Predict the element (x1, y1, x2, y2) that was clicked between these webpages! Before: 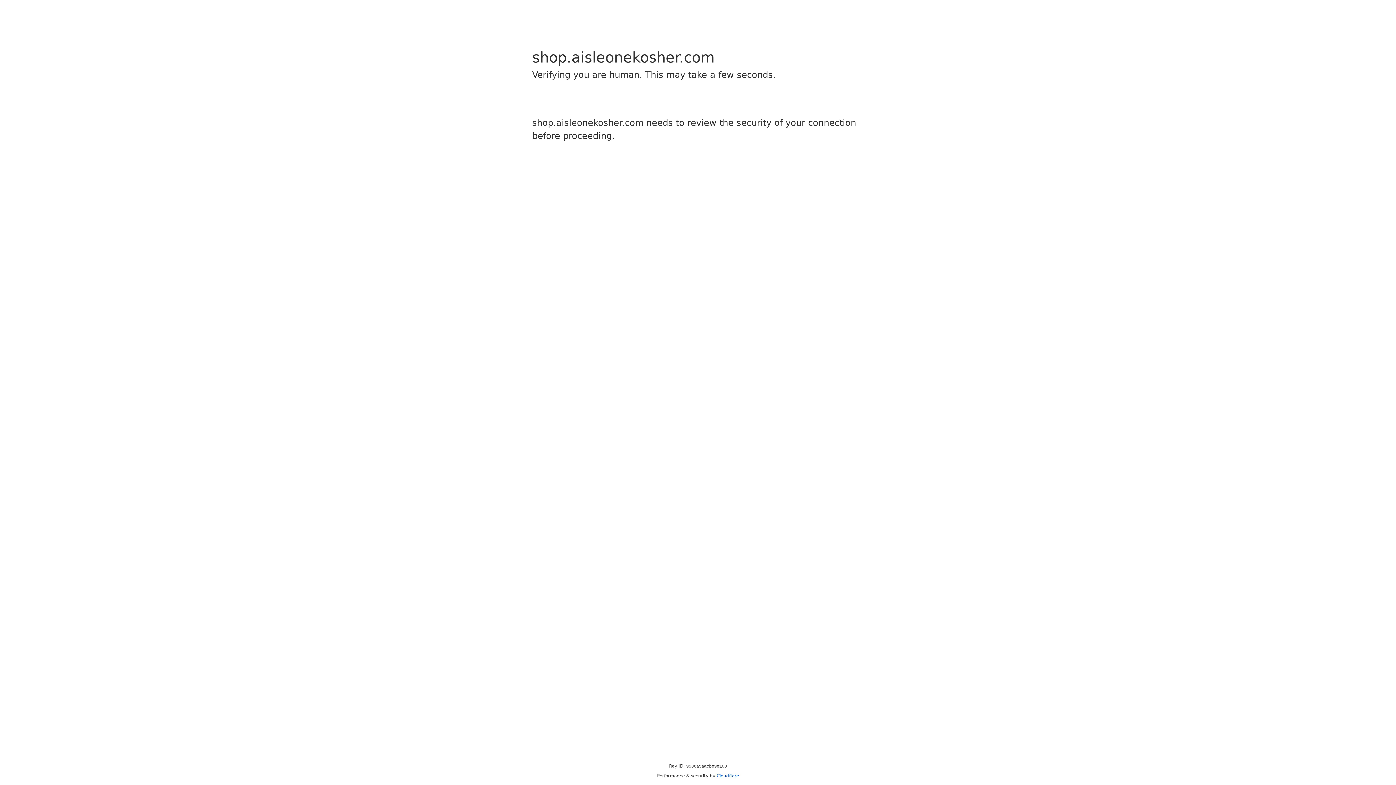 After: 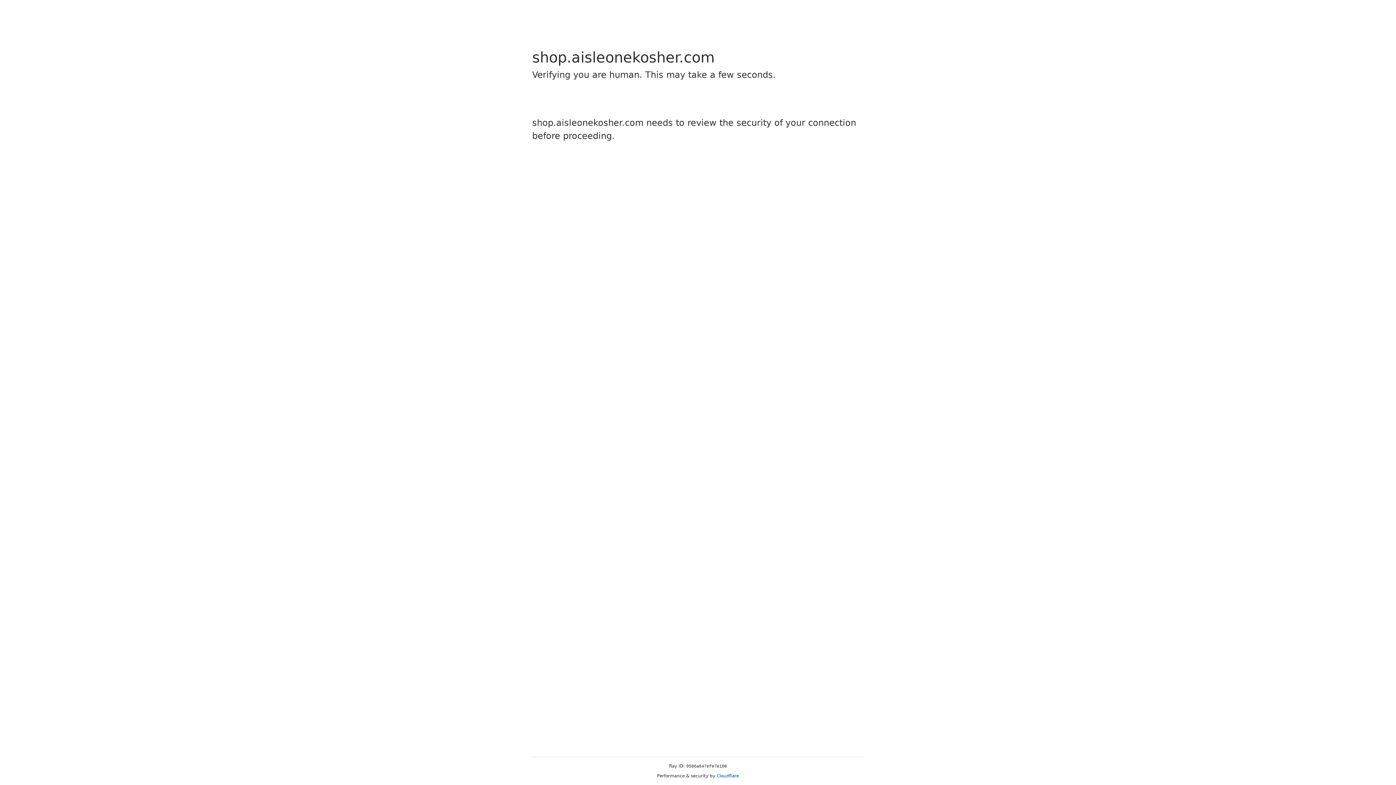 Action: bbox: (716, 773, 739, 778) label: Cloudflare